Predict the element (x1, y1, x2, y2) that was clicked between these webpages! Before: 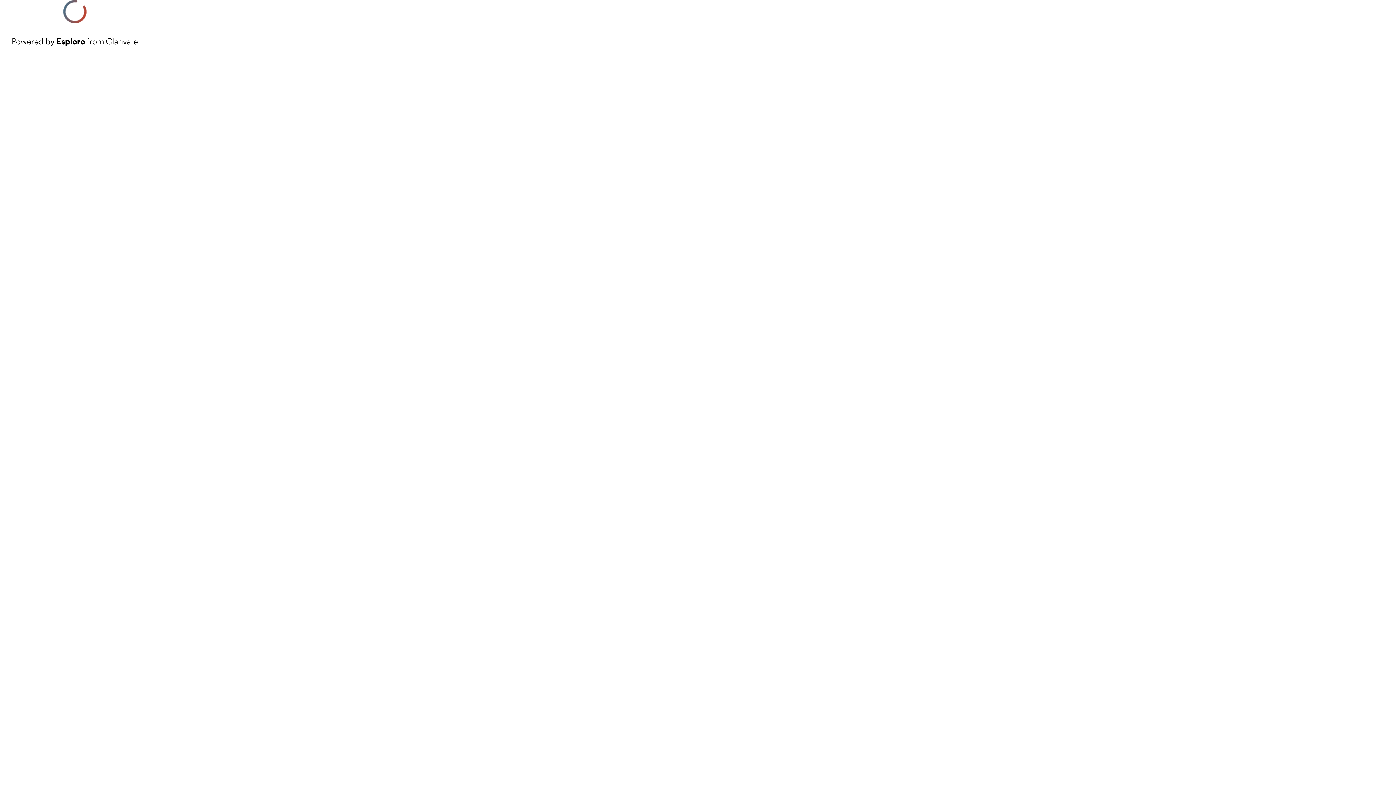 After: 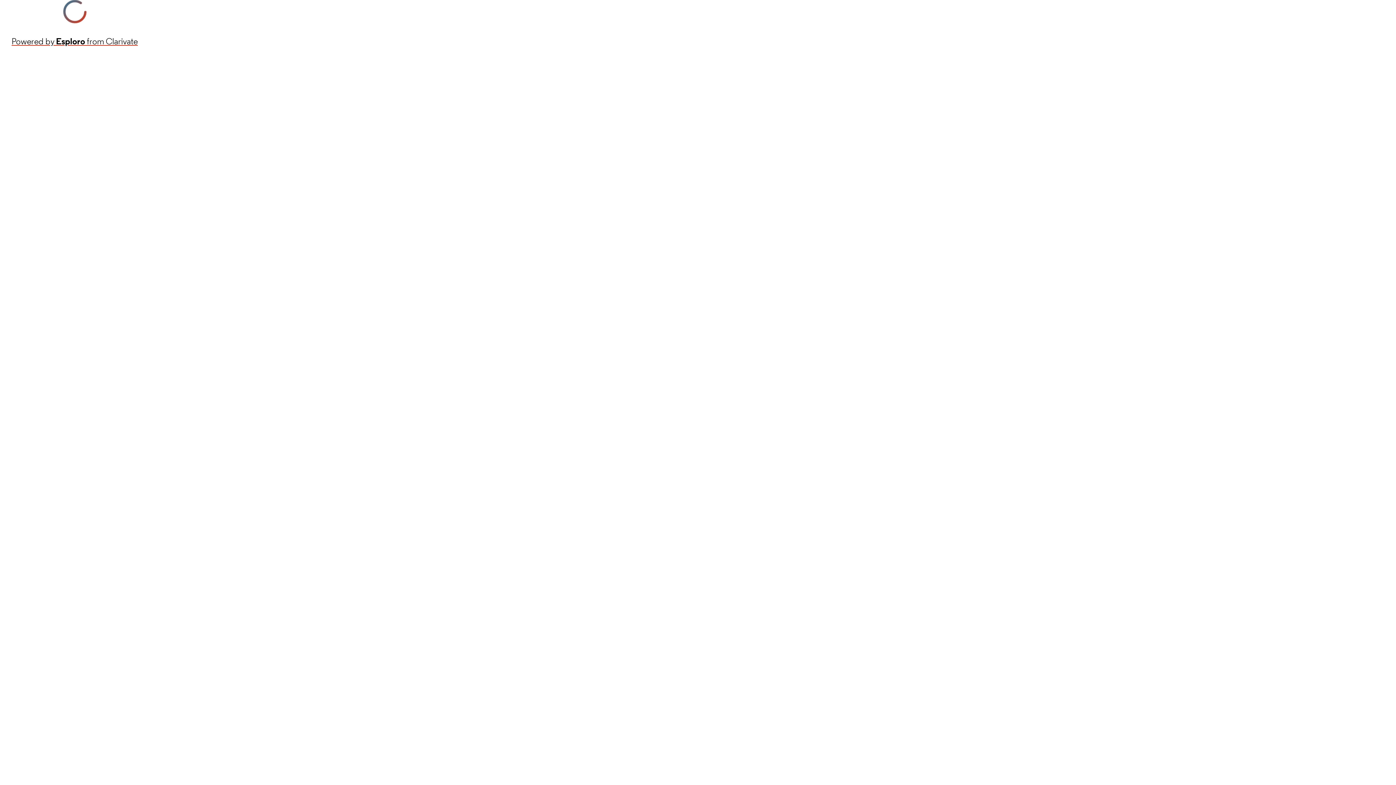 Action: label: Powered by Esploro from Clarivate bbox: (11, 34, 137, 48)